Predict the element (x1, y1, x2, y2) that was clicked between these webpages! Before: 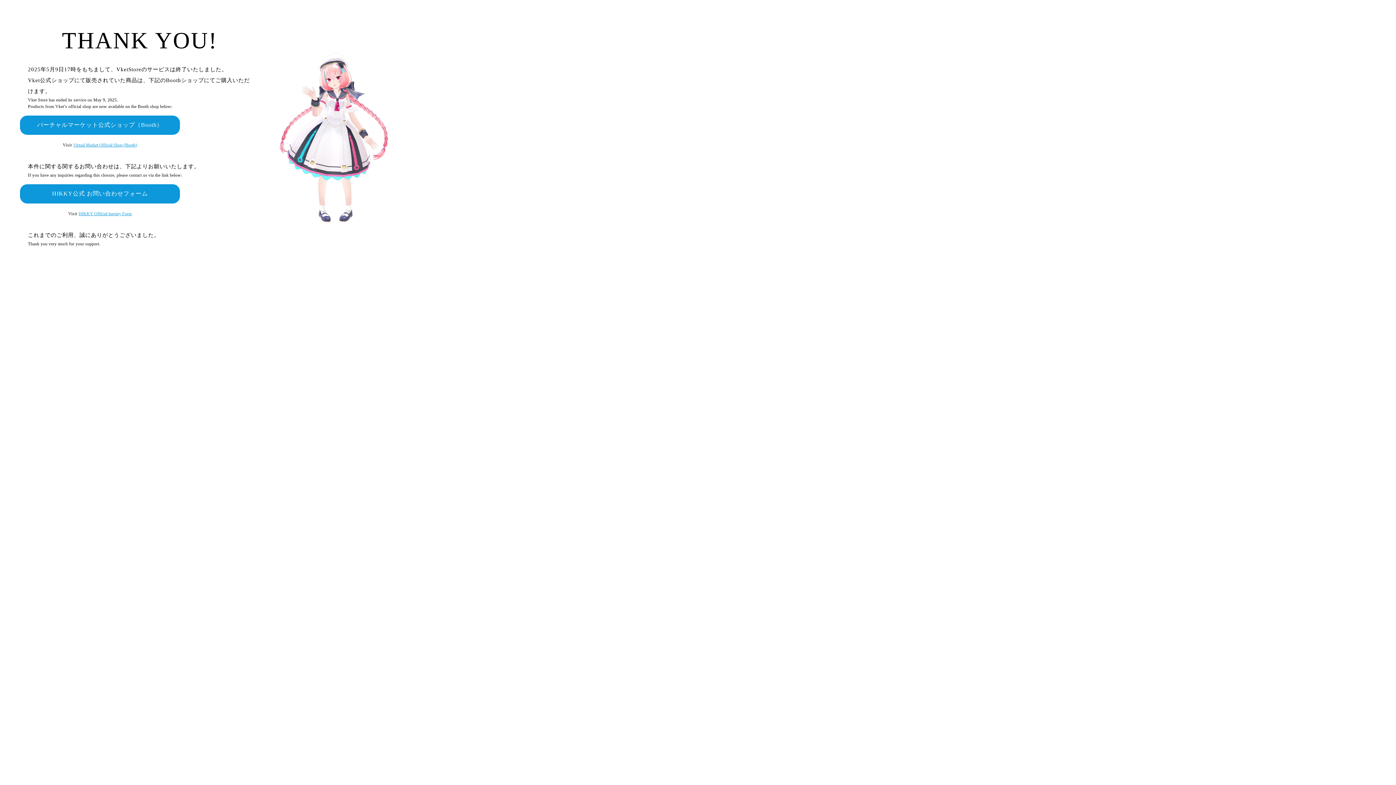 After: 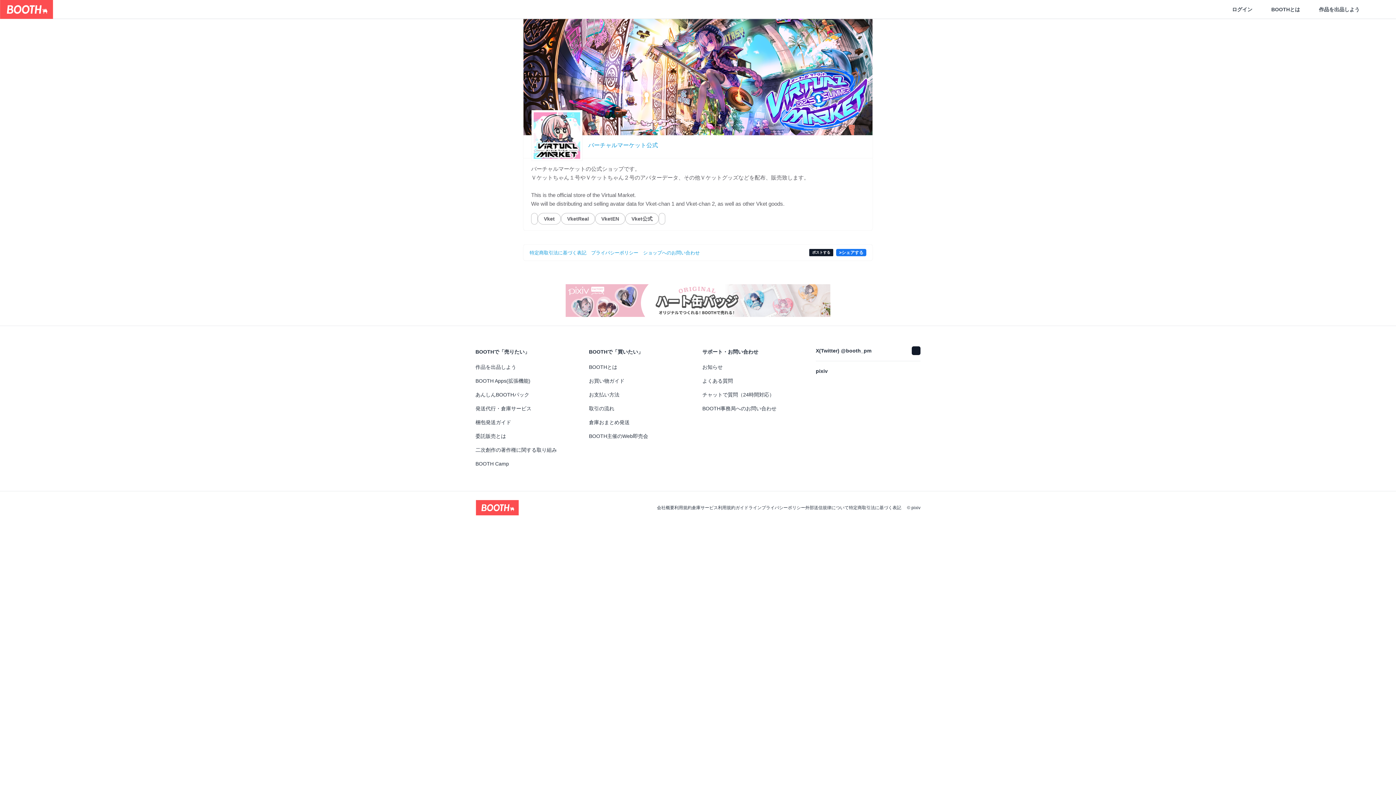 Action: bbox: (73, 142, 137, 147) label: Virtual Market Official Shop (Booth)